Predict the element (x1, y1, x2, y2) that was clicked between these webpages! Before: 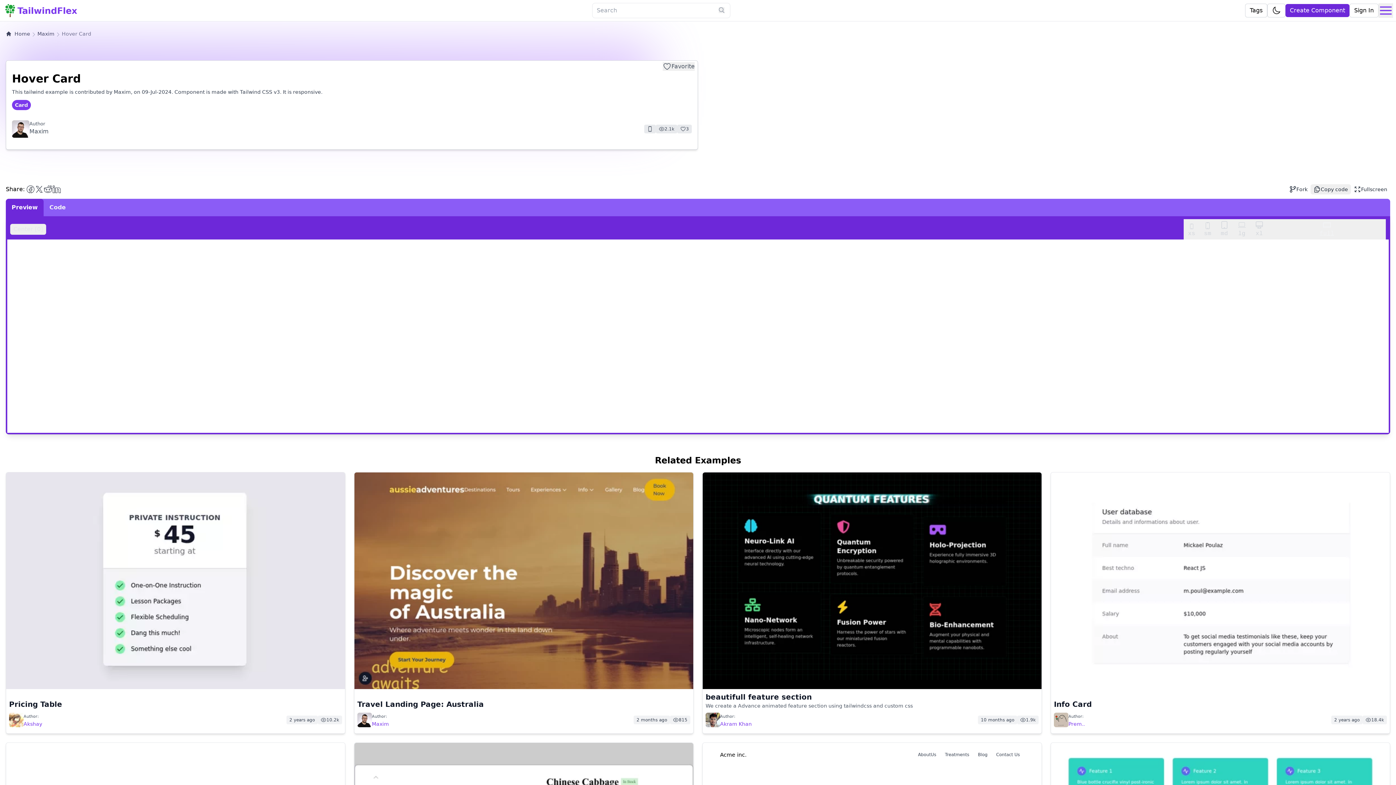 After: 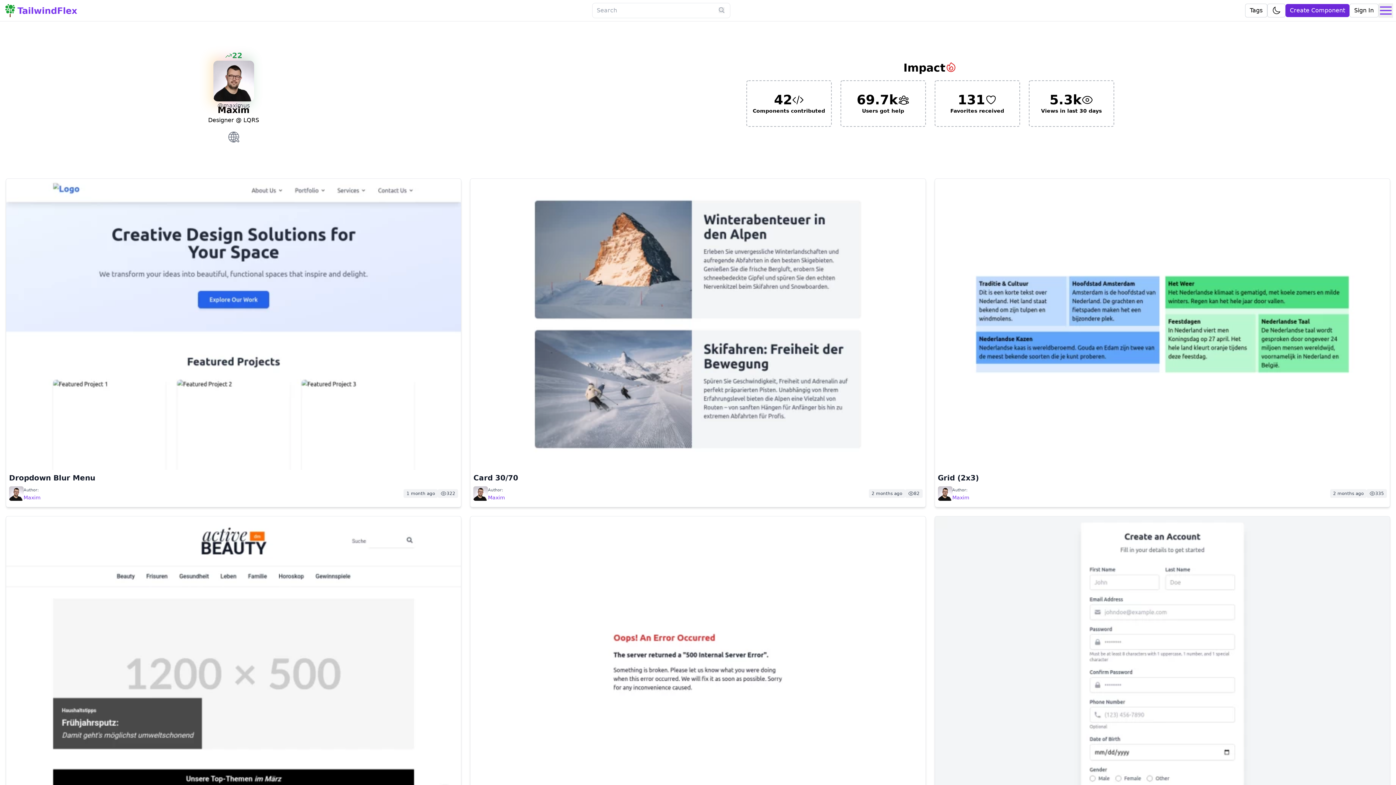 Action: label: Maxim bbox: (37, 30, 54, 37)